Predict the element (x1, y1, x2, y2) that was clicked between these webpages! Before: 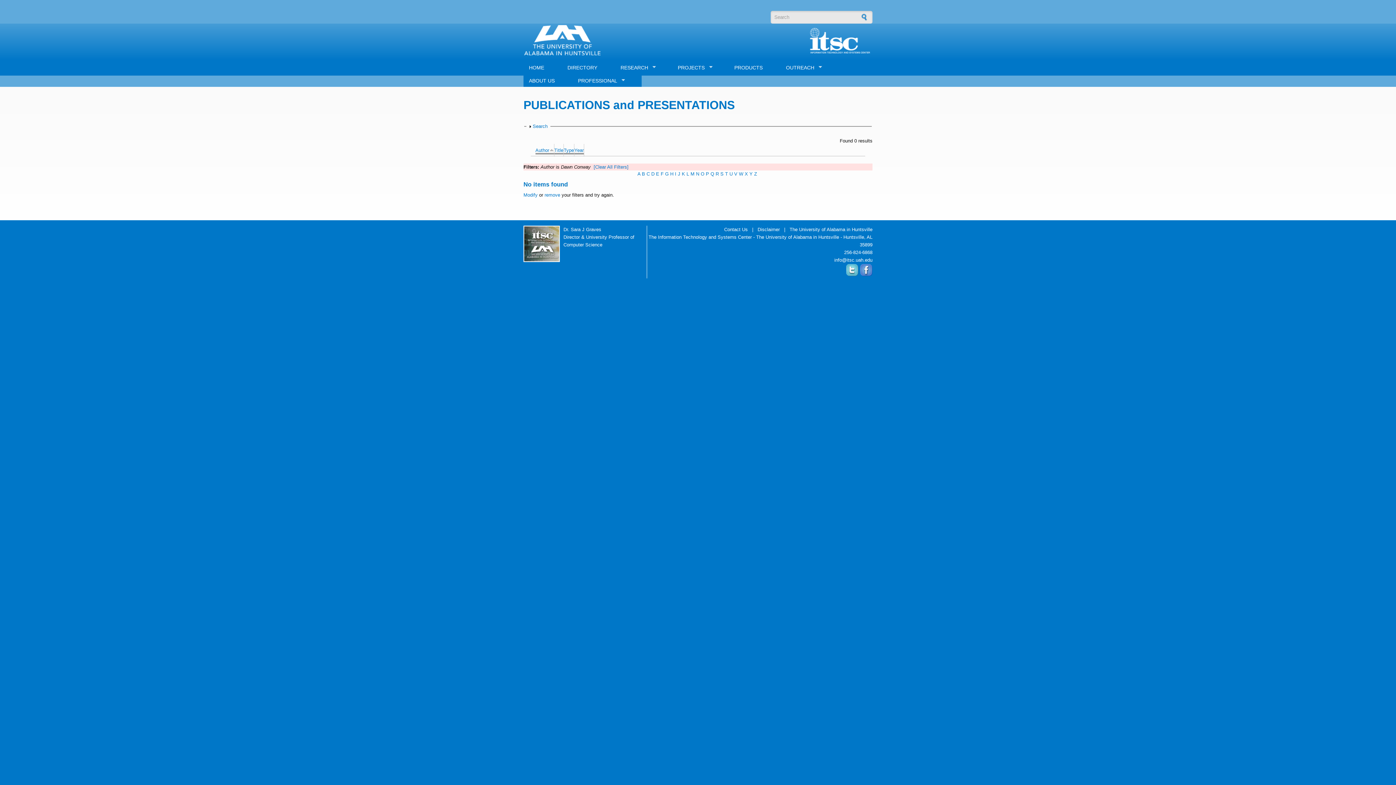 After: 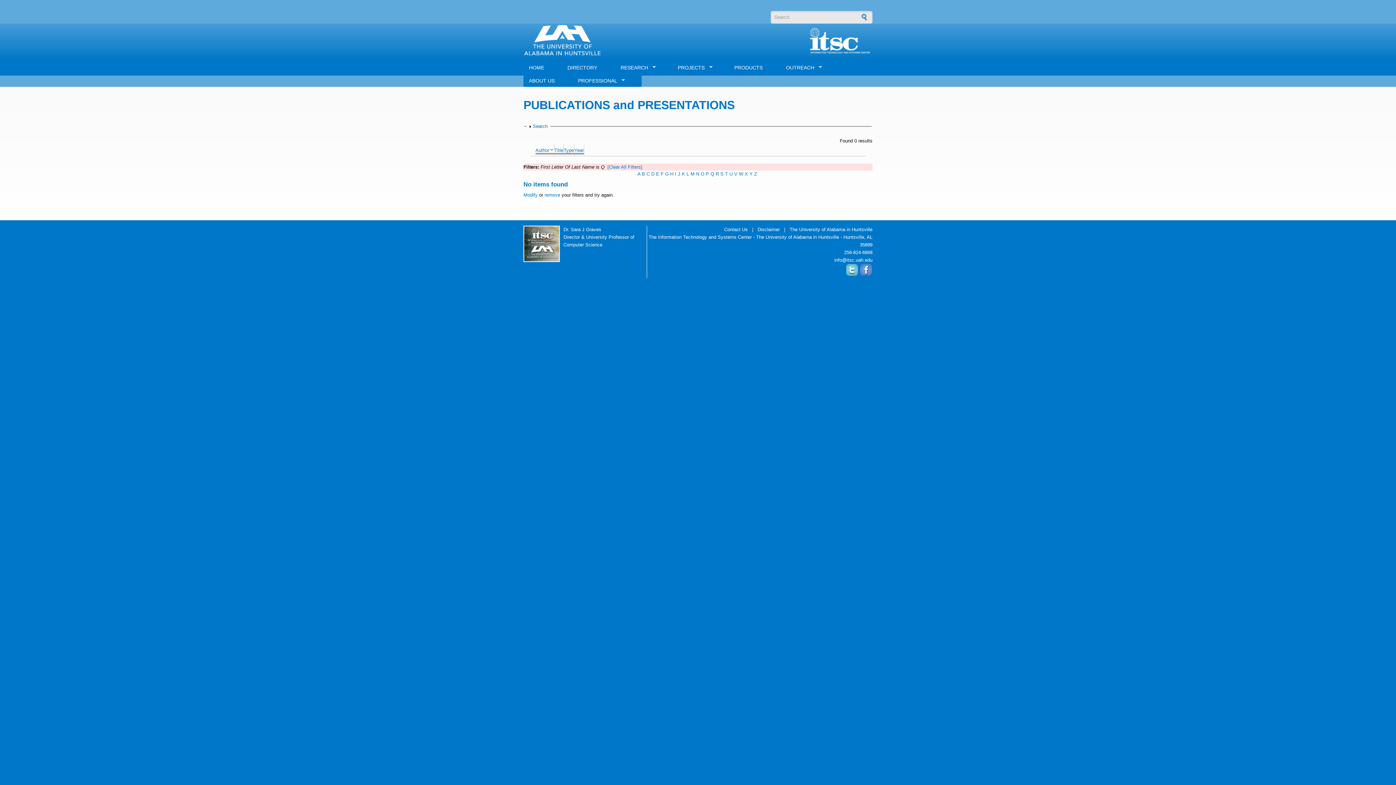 Action: label: Q bbox: (710, 171, 714, 176)